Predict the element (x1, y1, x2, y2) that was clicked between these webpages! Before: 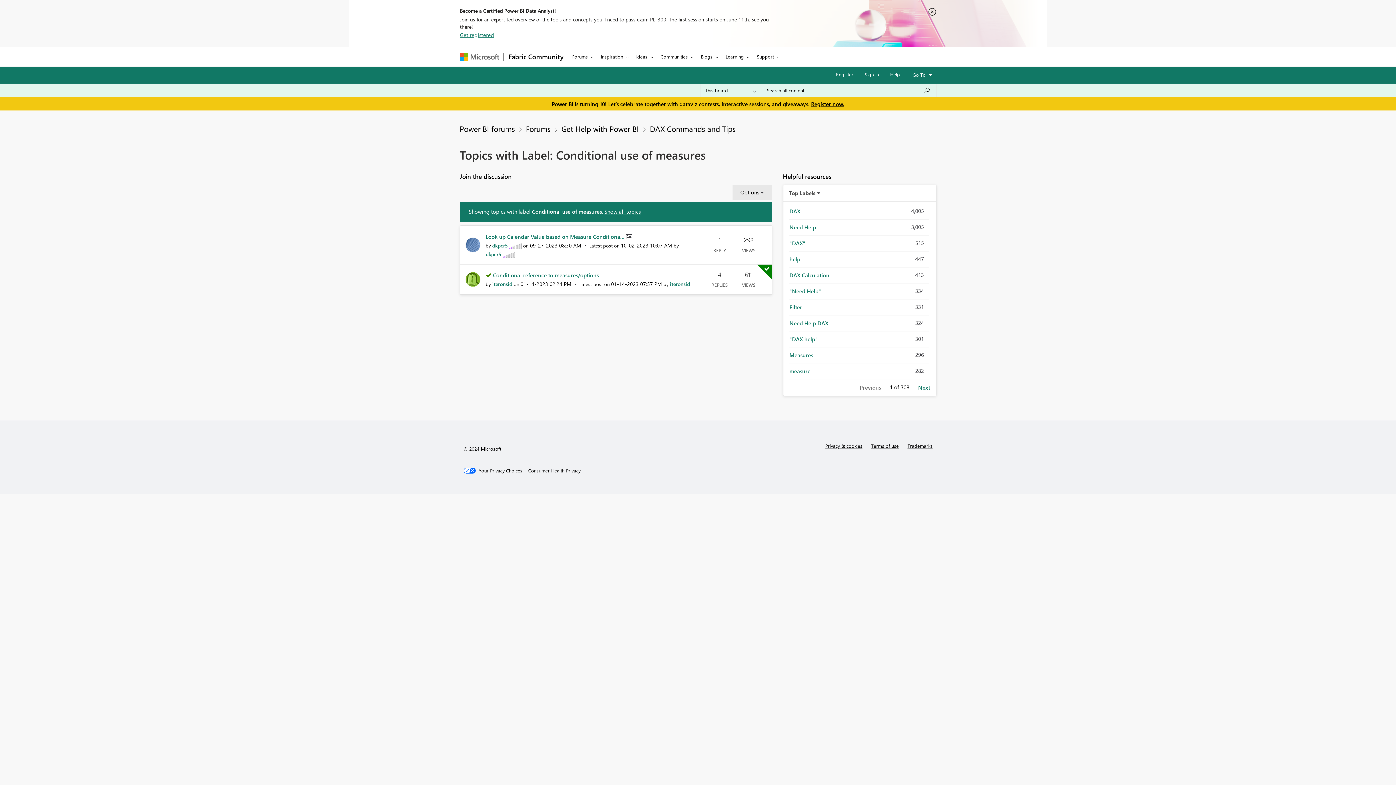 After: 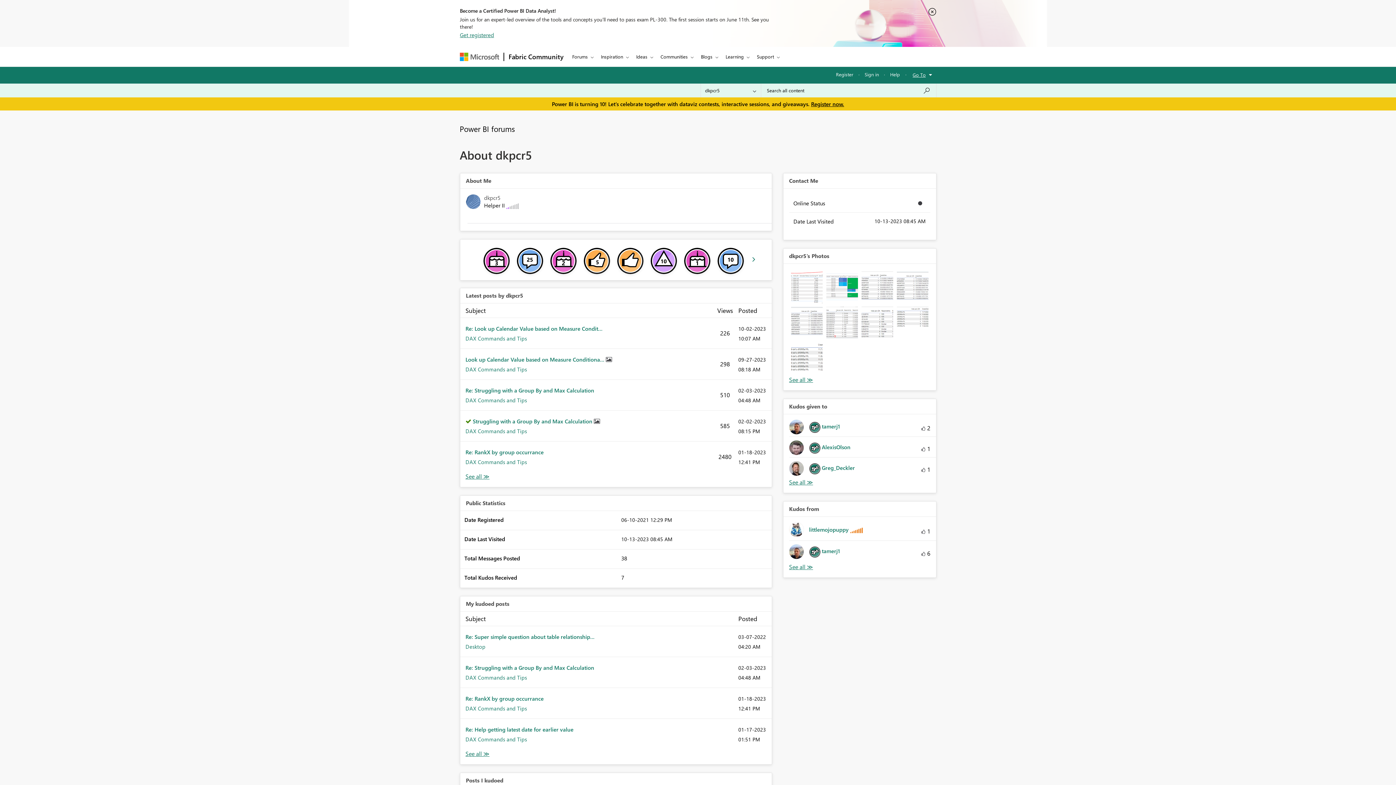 Action: label: View Profile of dkpcr5 bbox: (492, 242, 508, 248)